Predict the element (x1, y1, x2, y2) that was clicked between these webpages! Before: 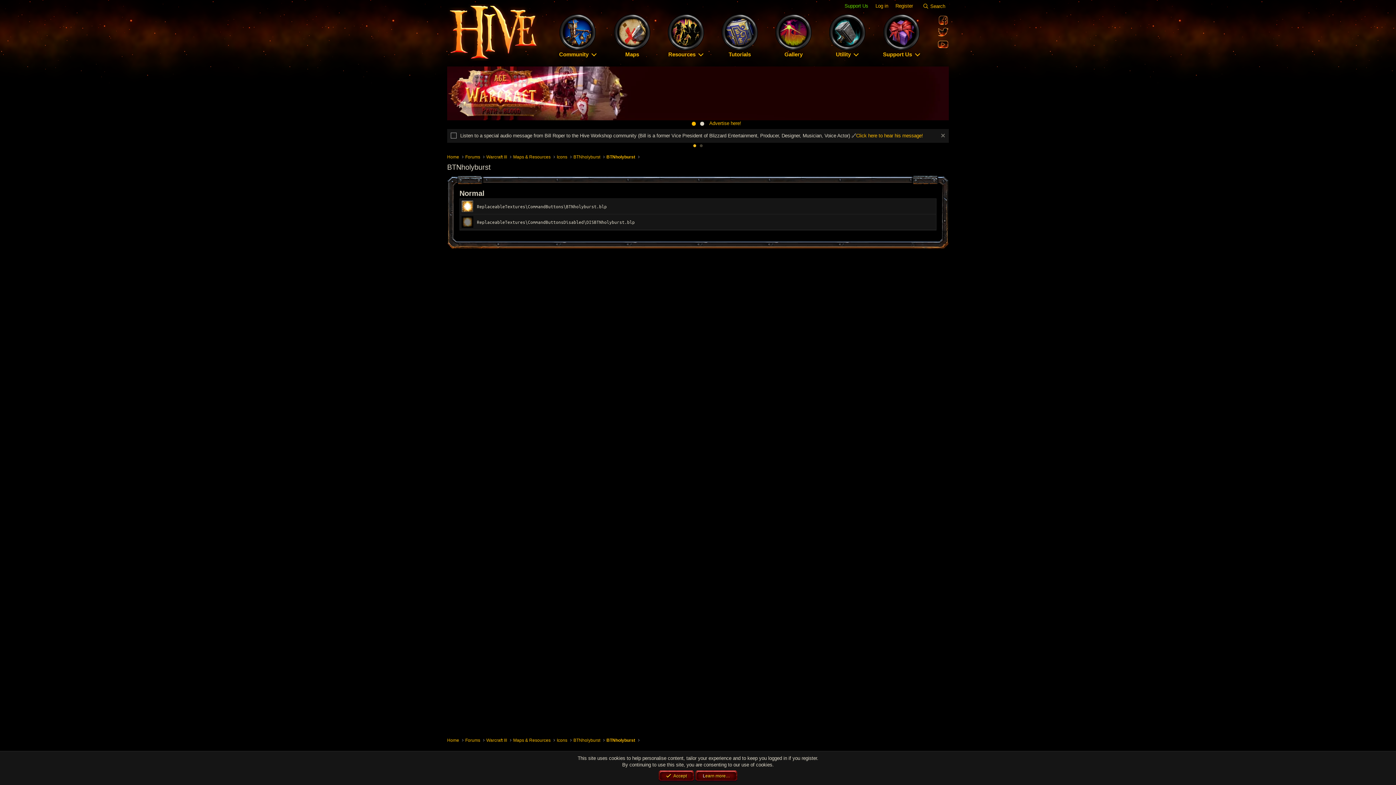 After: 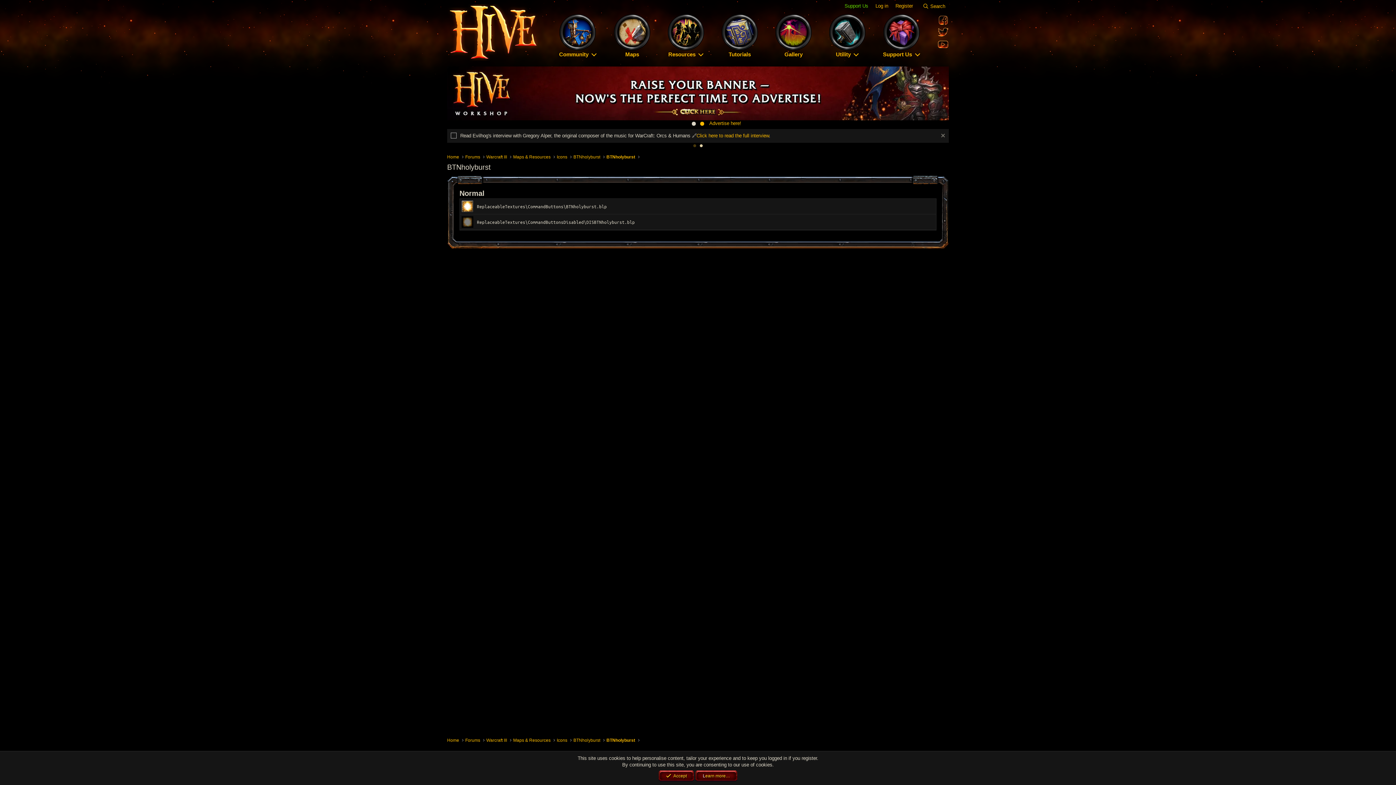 Action: bbox: (559, 14, 596, 50)